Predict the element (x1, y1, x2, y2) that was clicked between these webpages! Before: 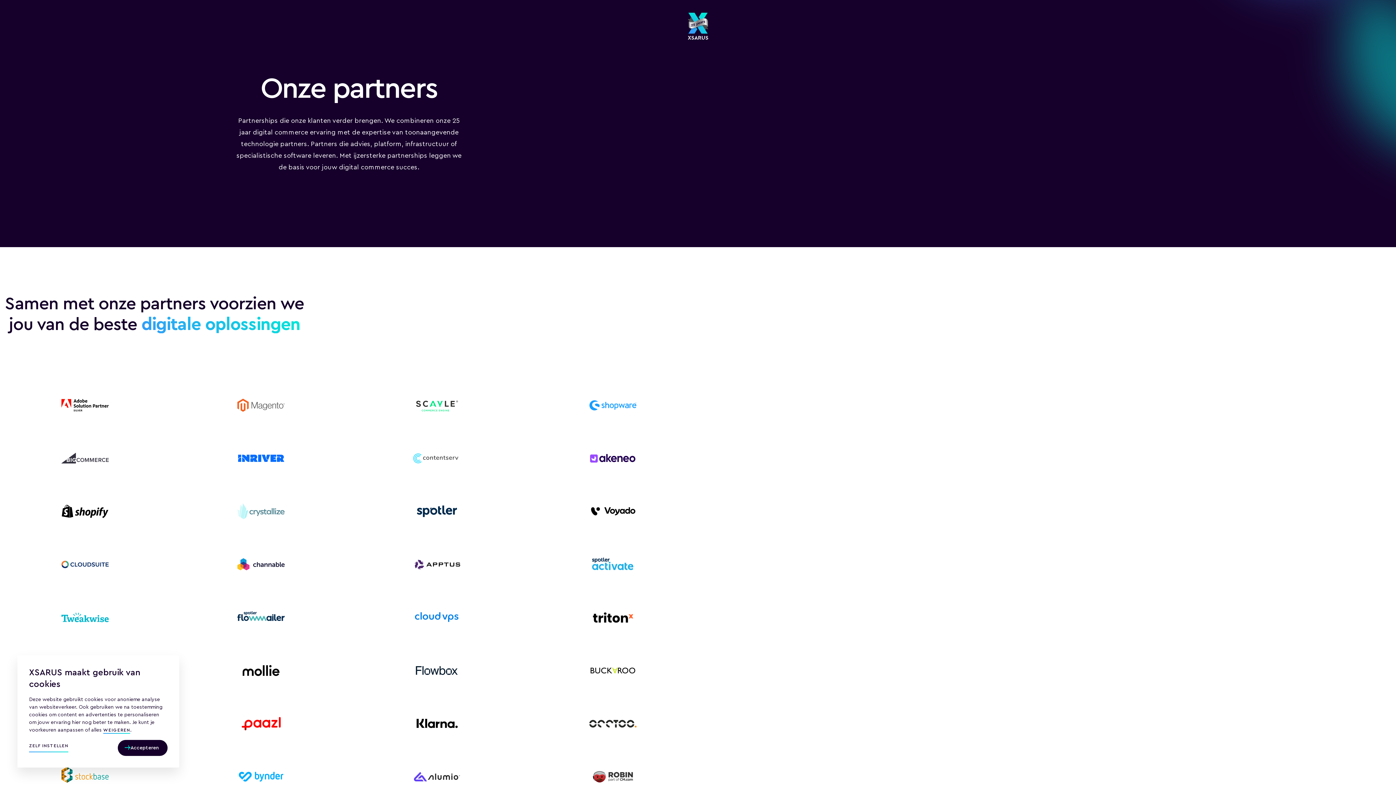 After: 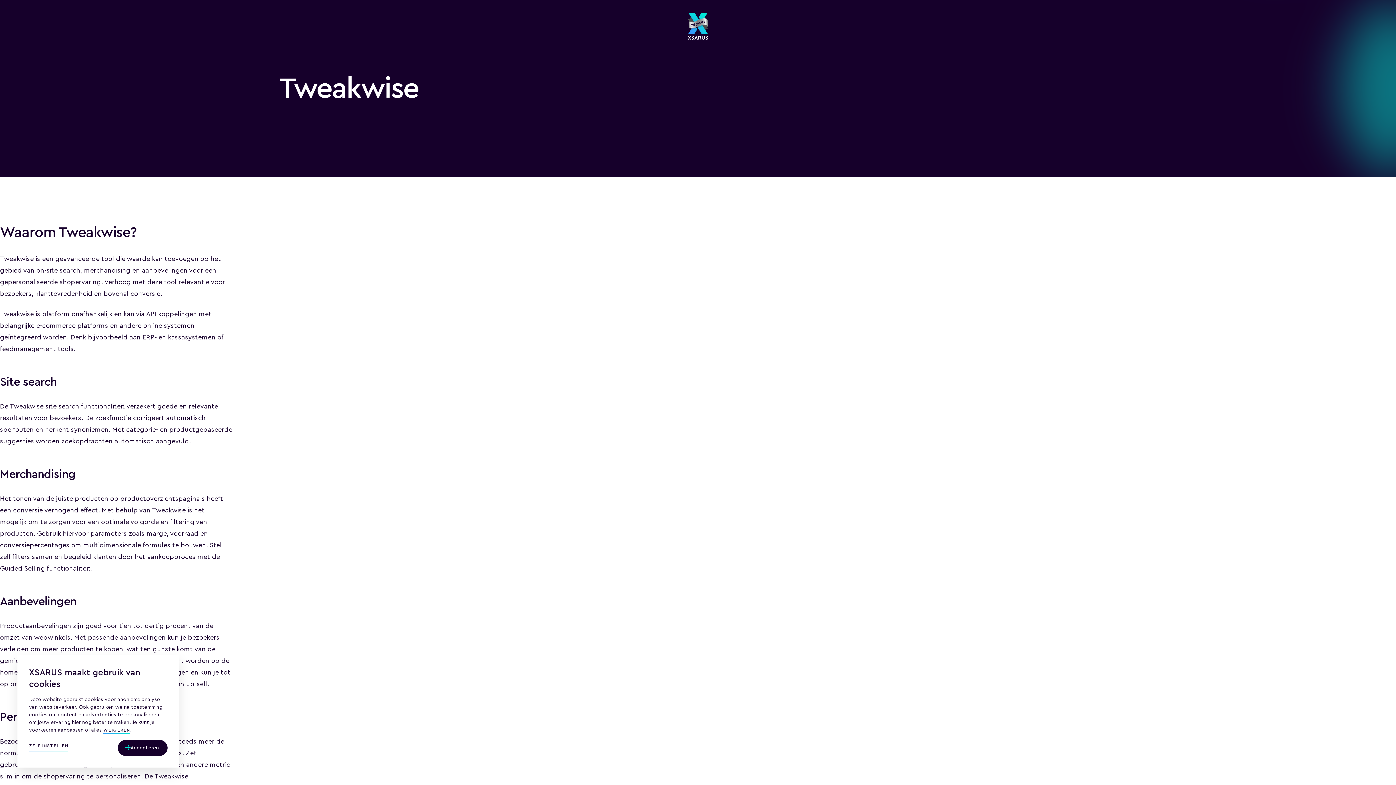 Action: bbox: (50, 594, 119, 641)